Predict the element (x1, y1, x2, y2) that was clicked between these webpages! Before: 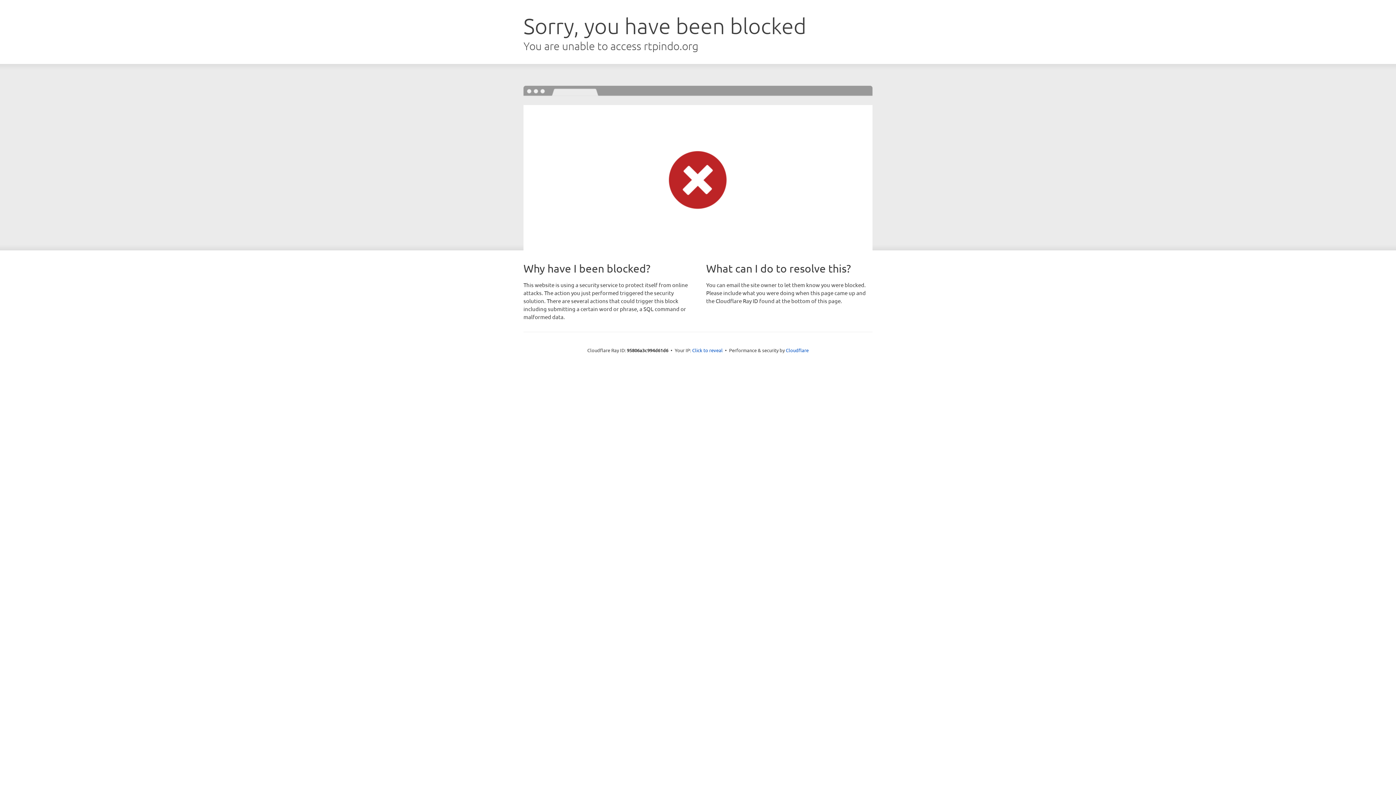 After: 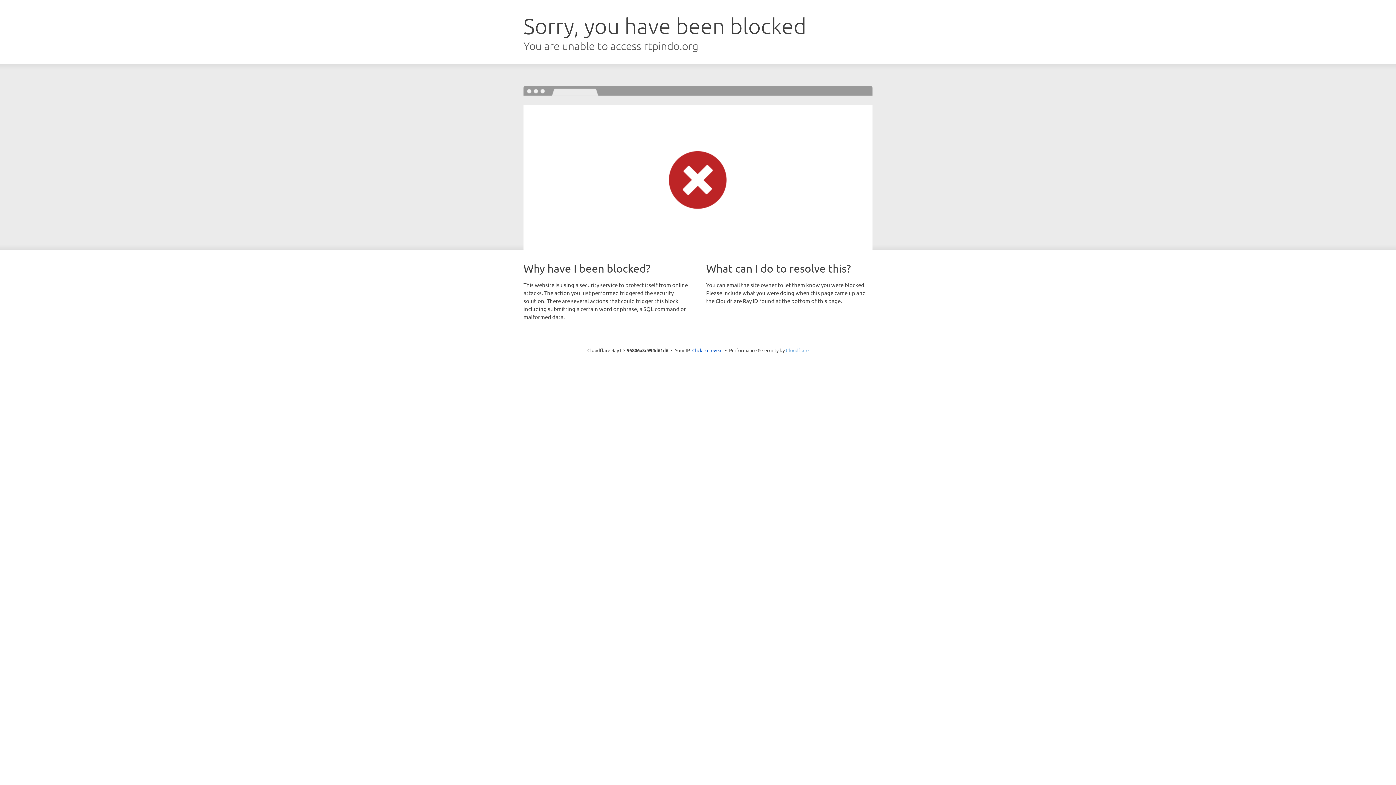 Action: bbox: (786, 347, 808, 353) label: Cloudflare